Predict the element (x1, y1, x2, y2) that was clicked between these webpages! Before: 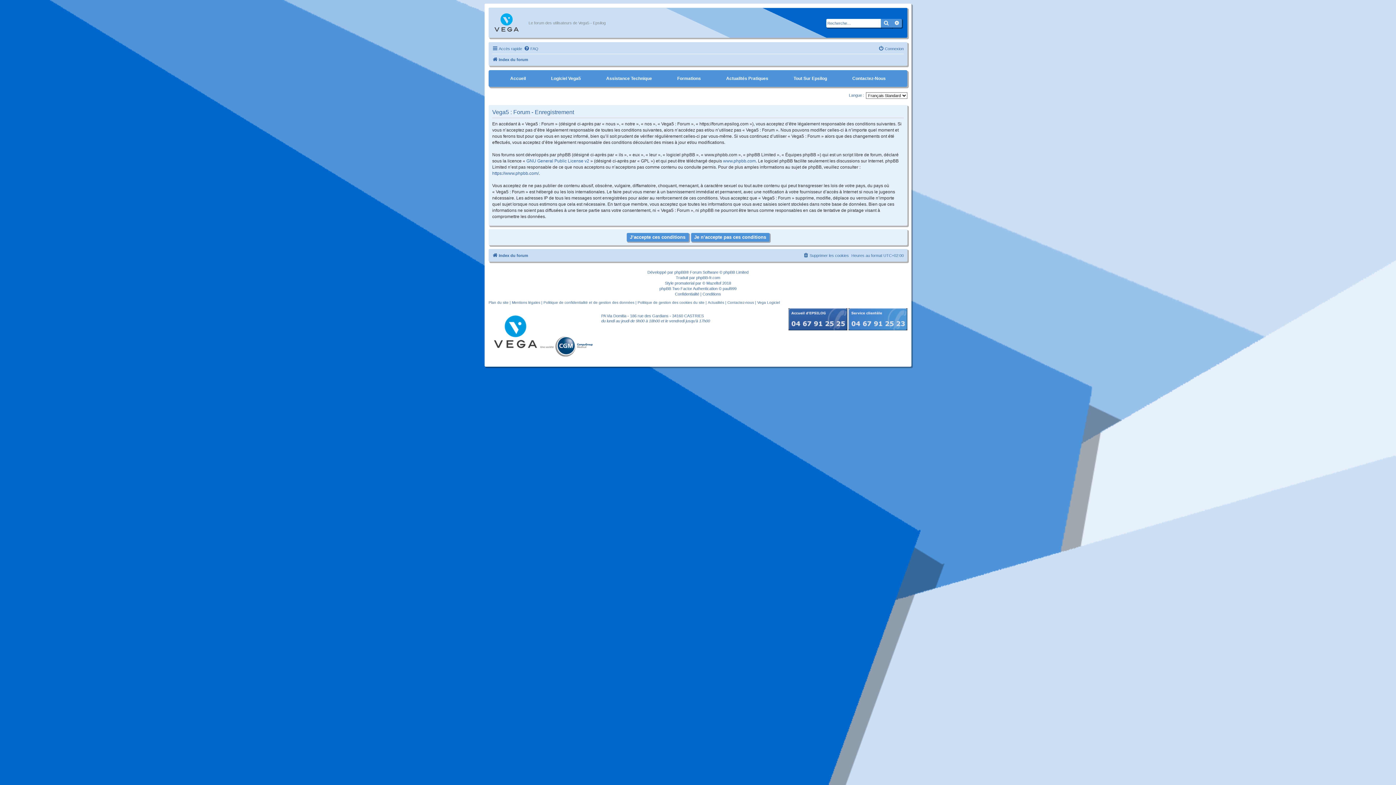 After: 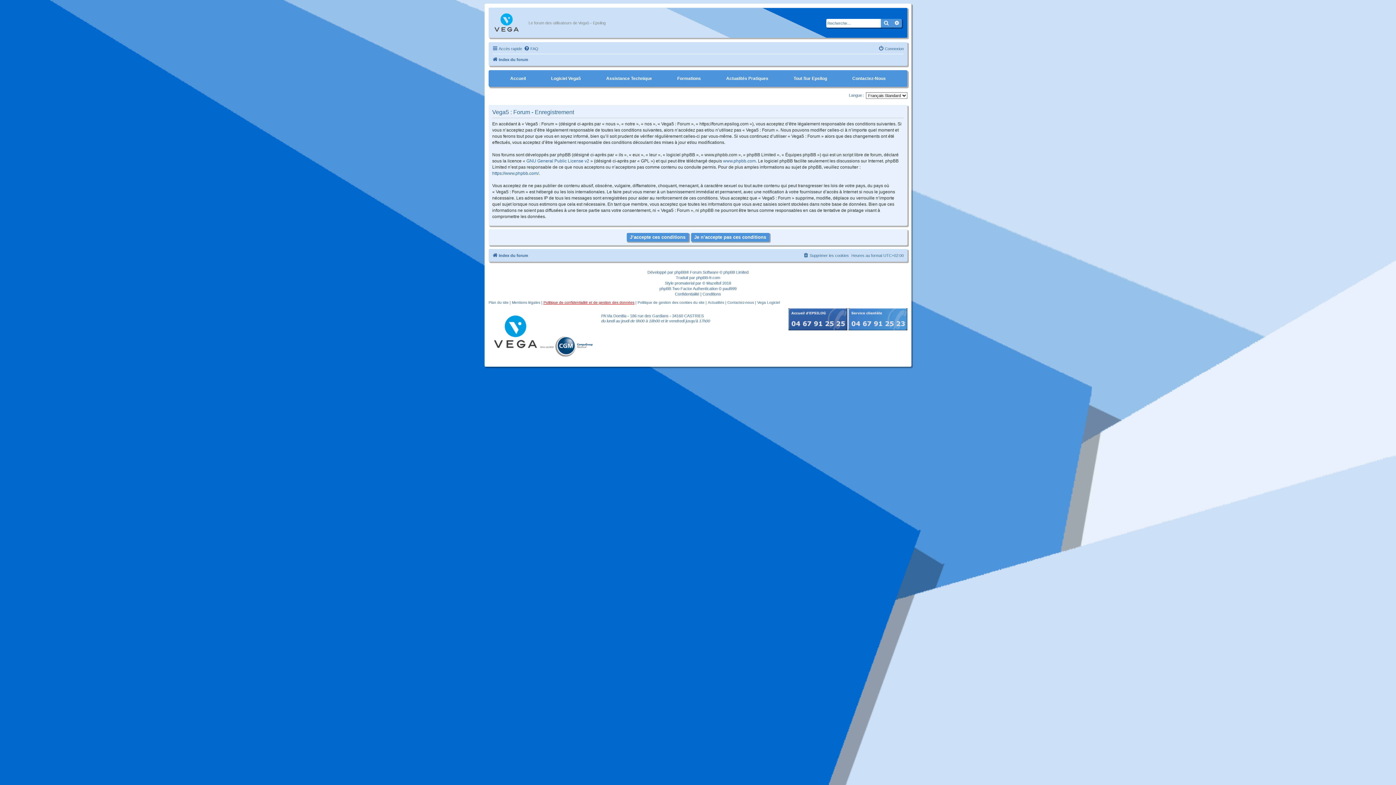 Action: bbox: (543, 300, 634, 304) label: Politique de confidentialité et de gestion des données